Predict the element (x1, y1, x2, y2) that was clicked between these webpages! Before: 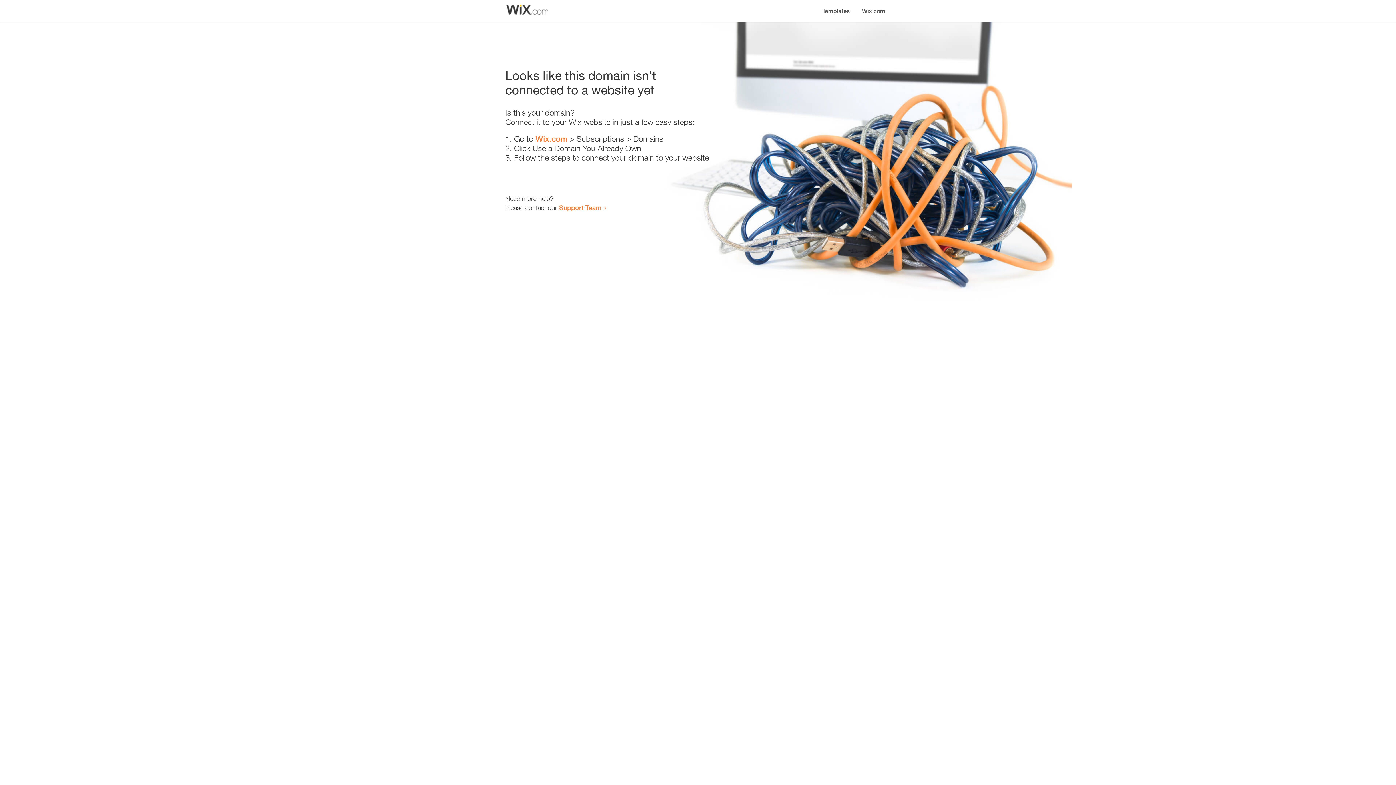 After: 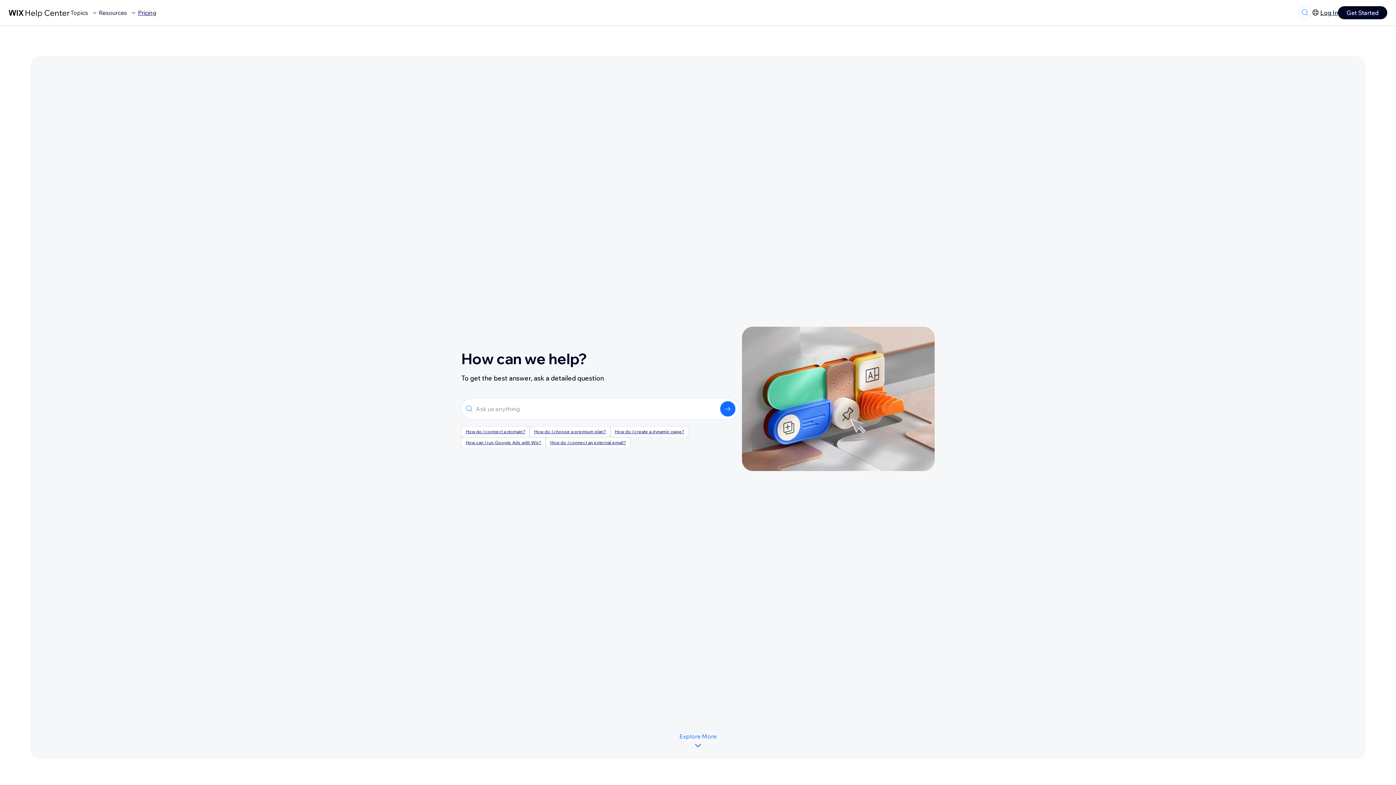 Action: bbox: (559, 203, 601, 211) label: Support Team